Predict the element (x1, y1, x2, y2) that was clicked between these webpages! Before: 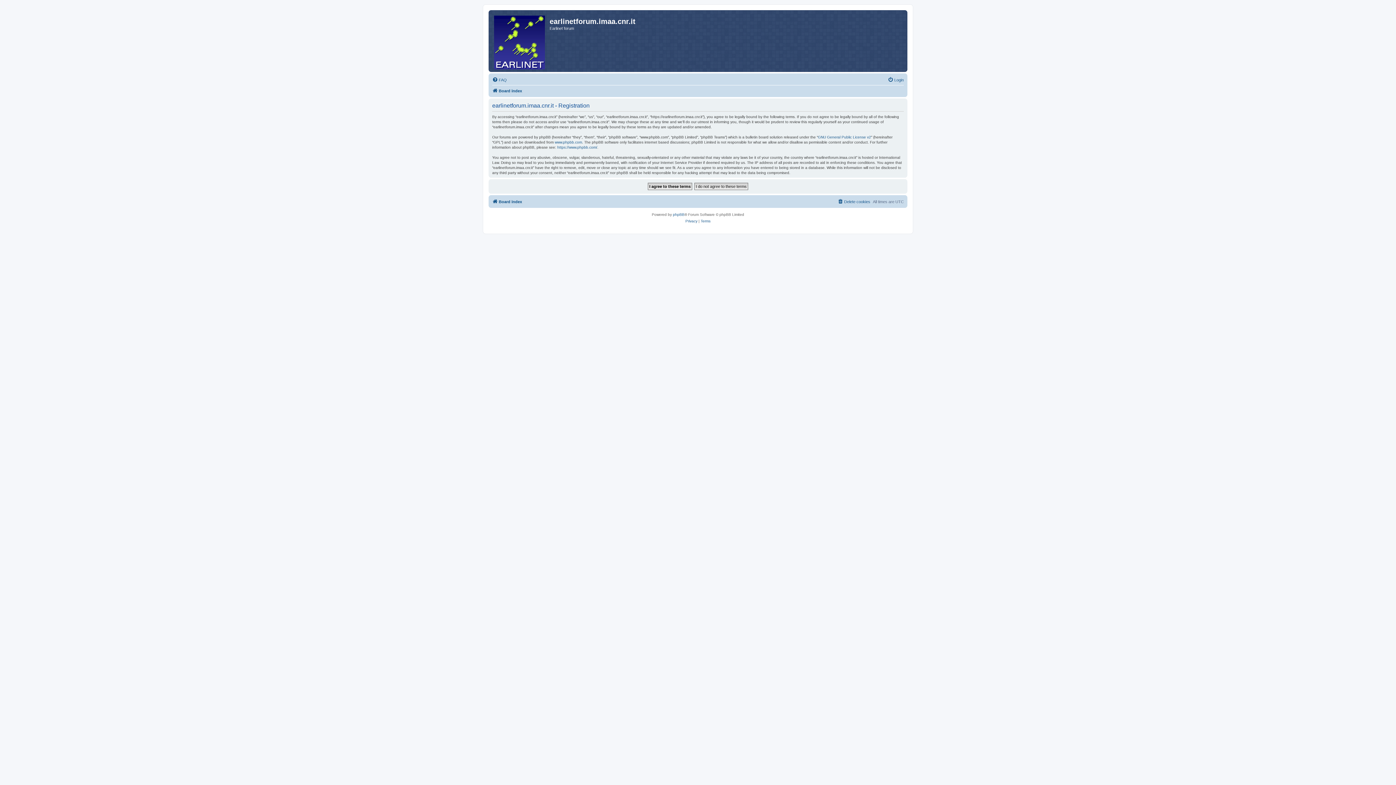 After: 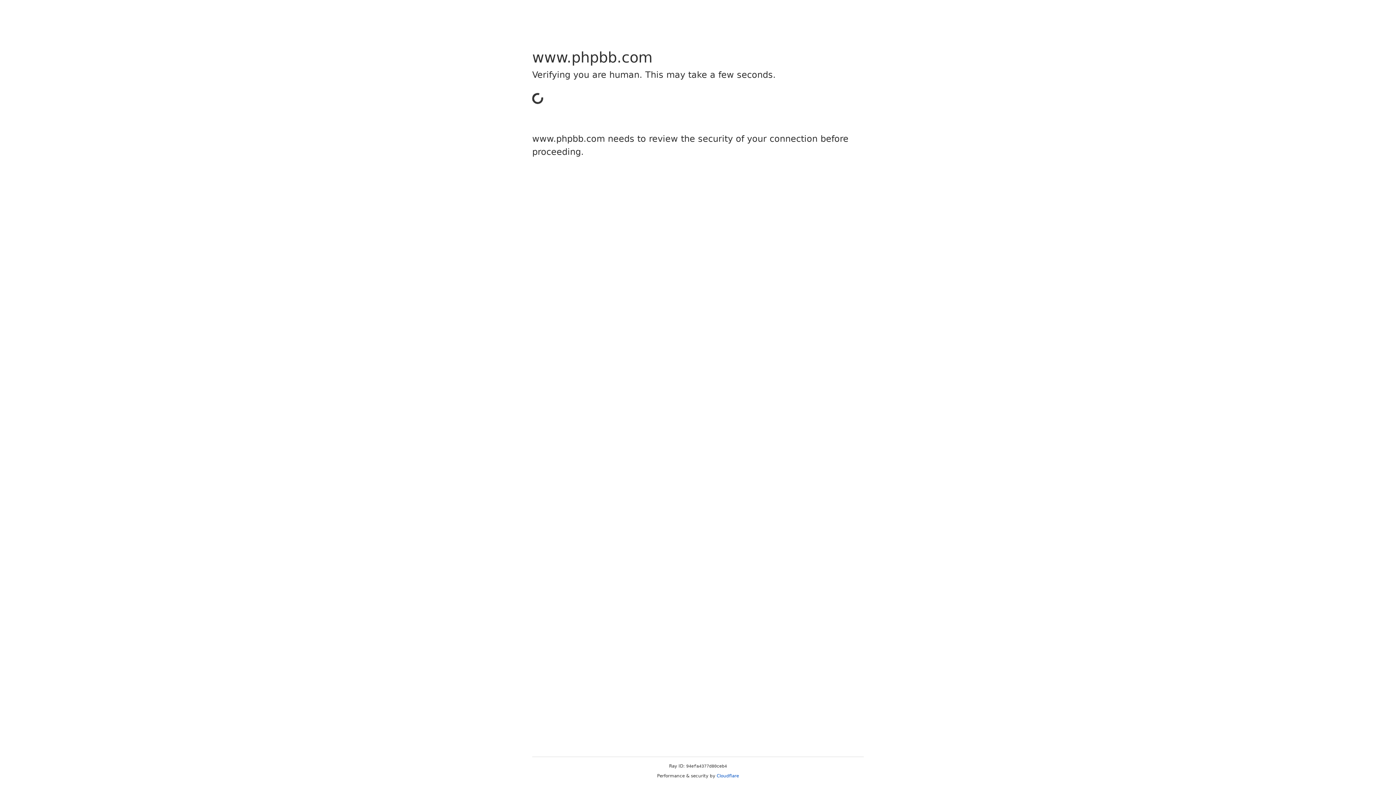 Action: label: phpBB bbox: (673, 211, 684, 218)